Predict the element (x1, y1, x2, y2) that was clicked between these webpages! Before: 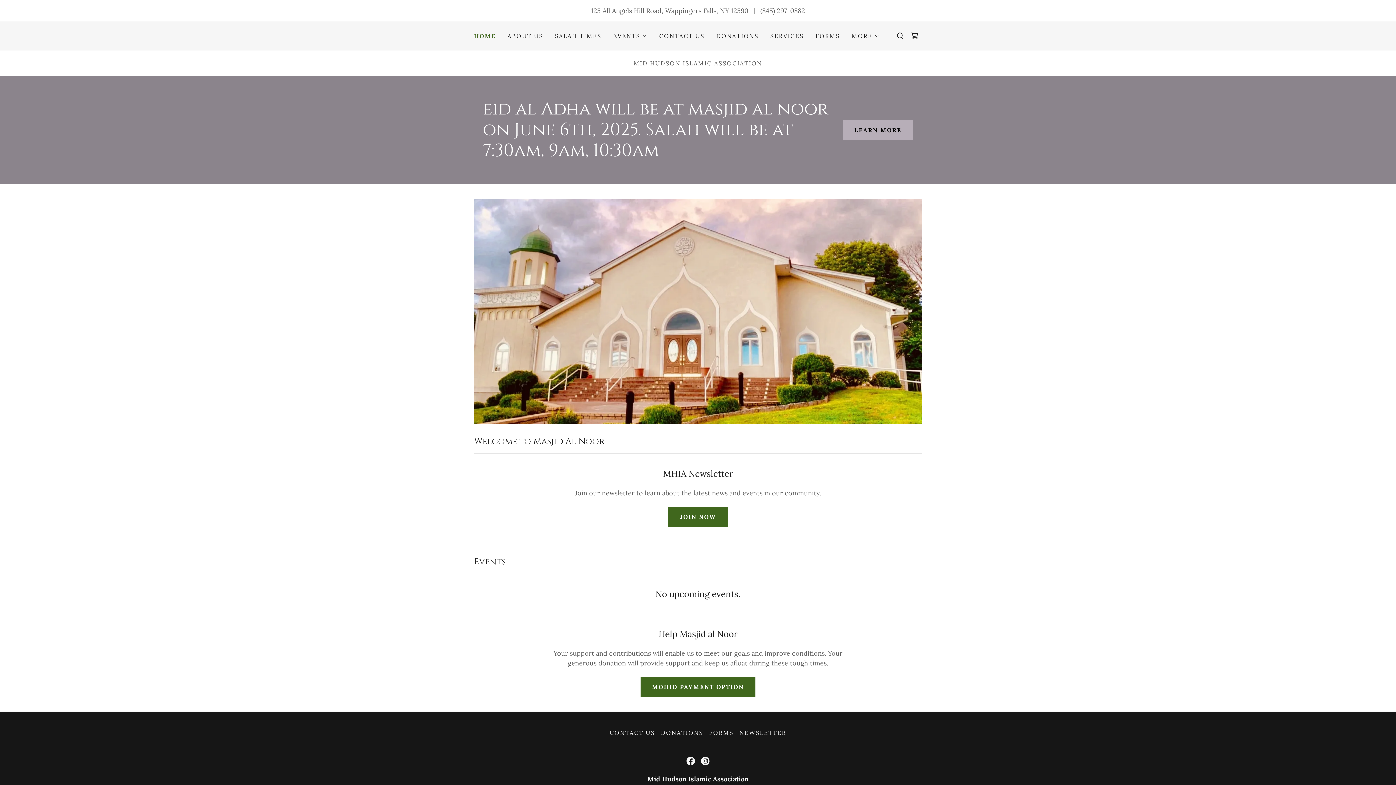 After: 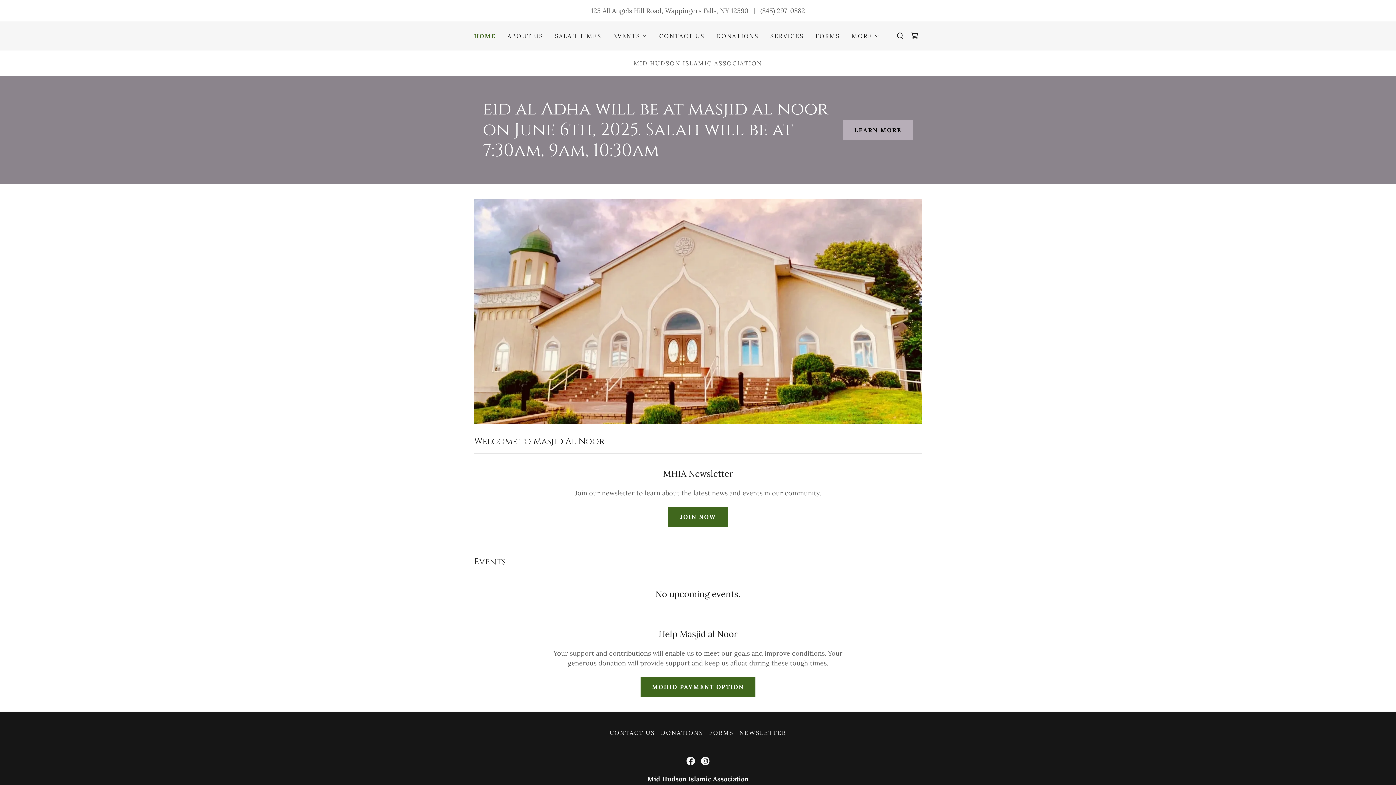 Action: label: HOME bbox: (474, 31, 496, 40)